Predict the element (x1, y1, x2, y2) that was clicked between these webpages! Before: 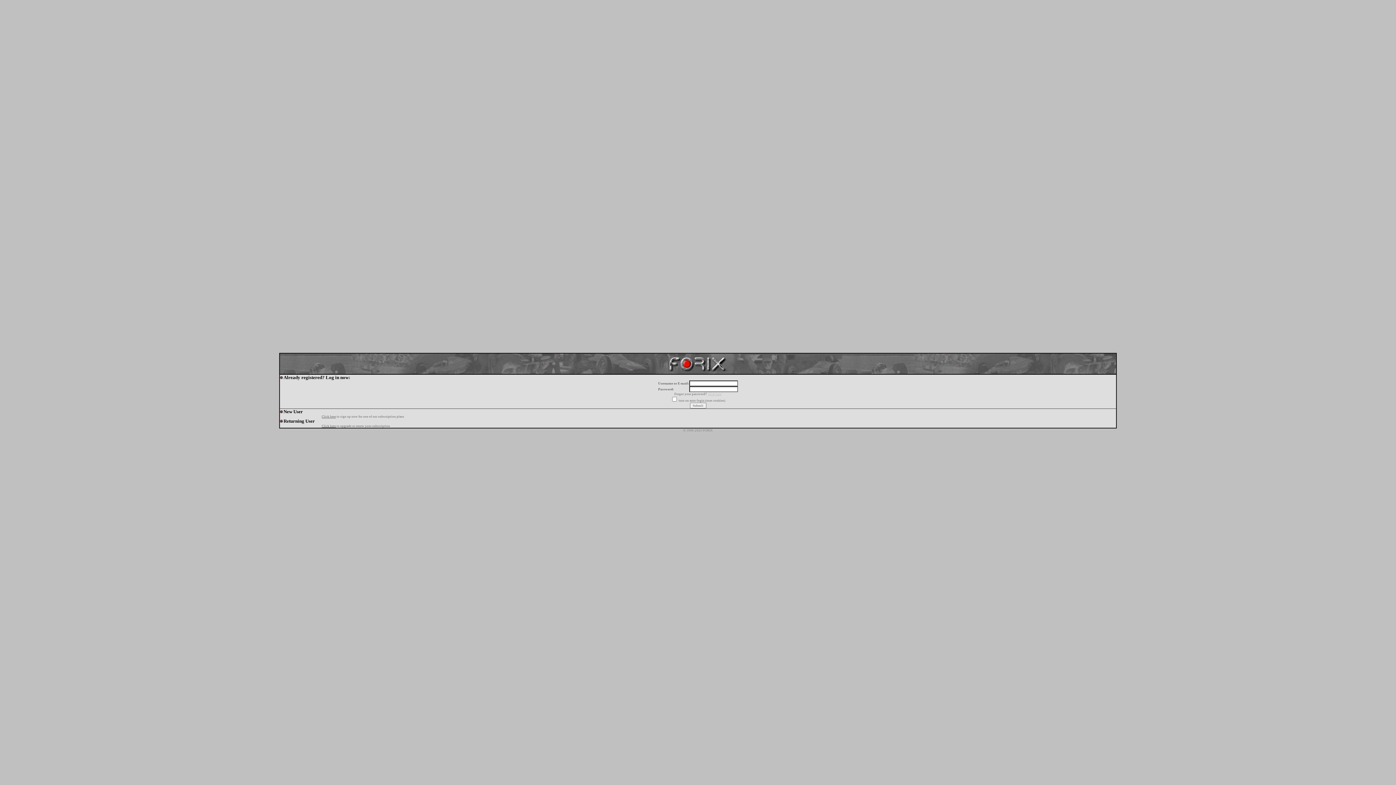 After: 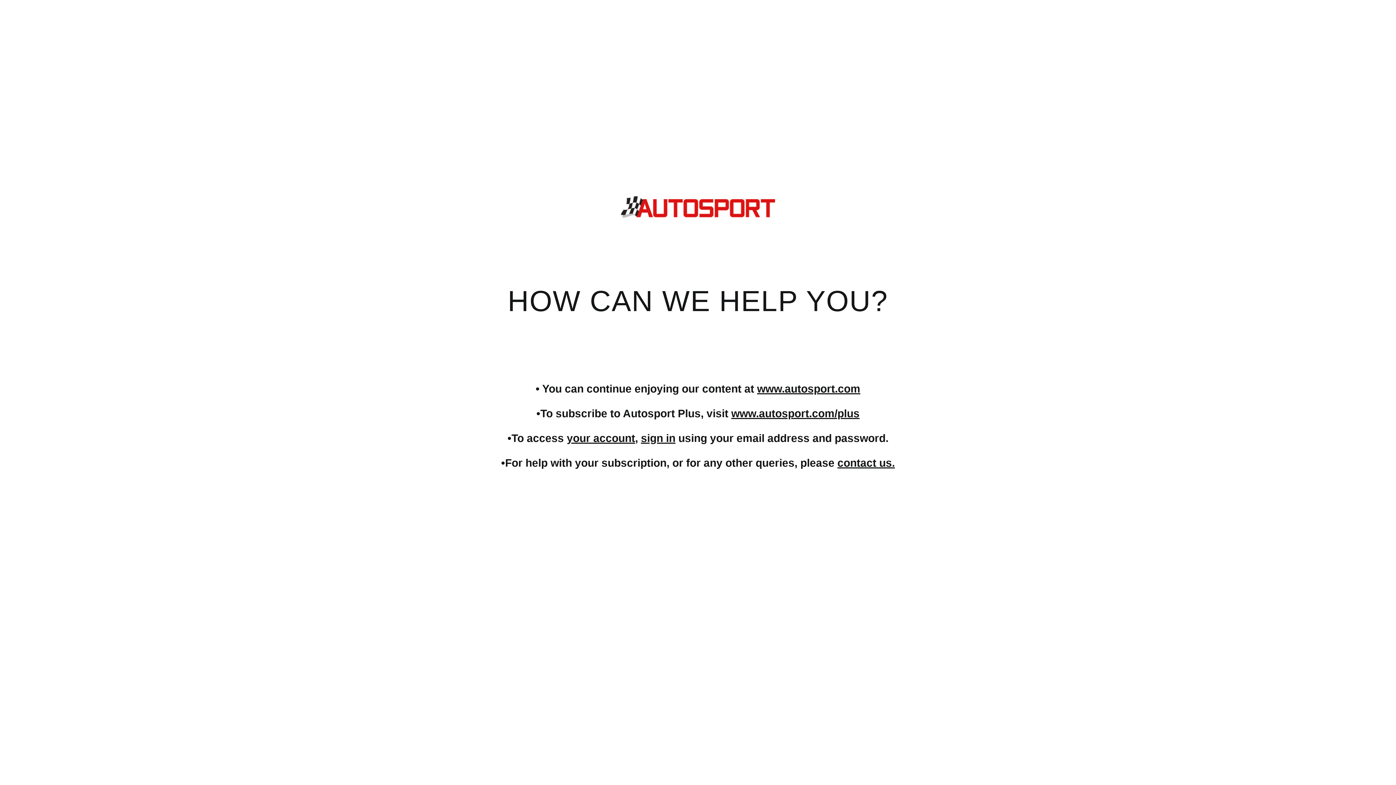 Action: bbox: (321, 414, 336, 418) label: Click here